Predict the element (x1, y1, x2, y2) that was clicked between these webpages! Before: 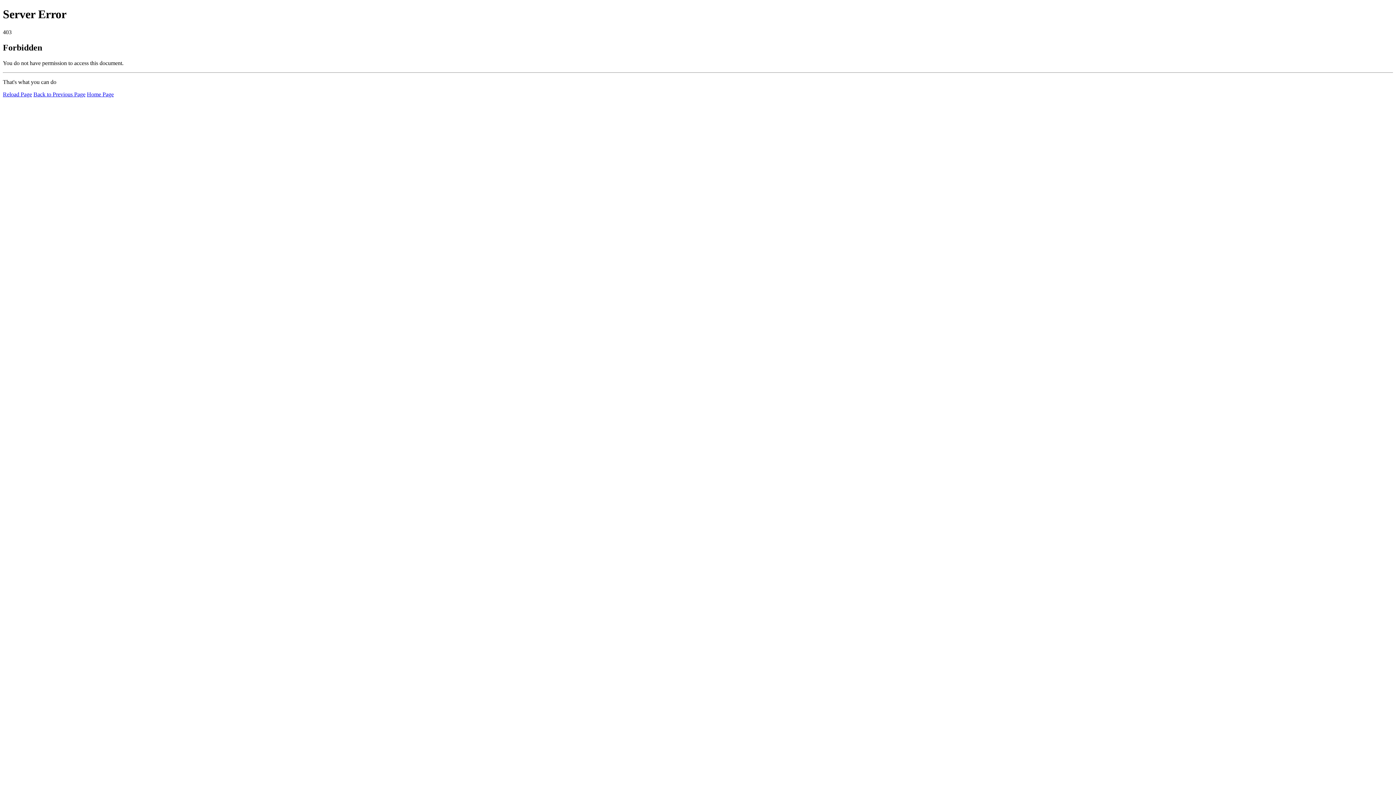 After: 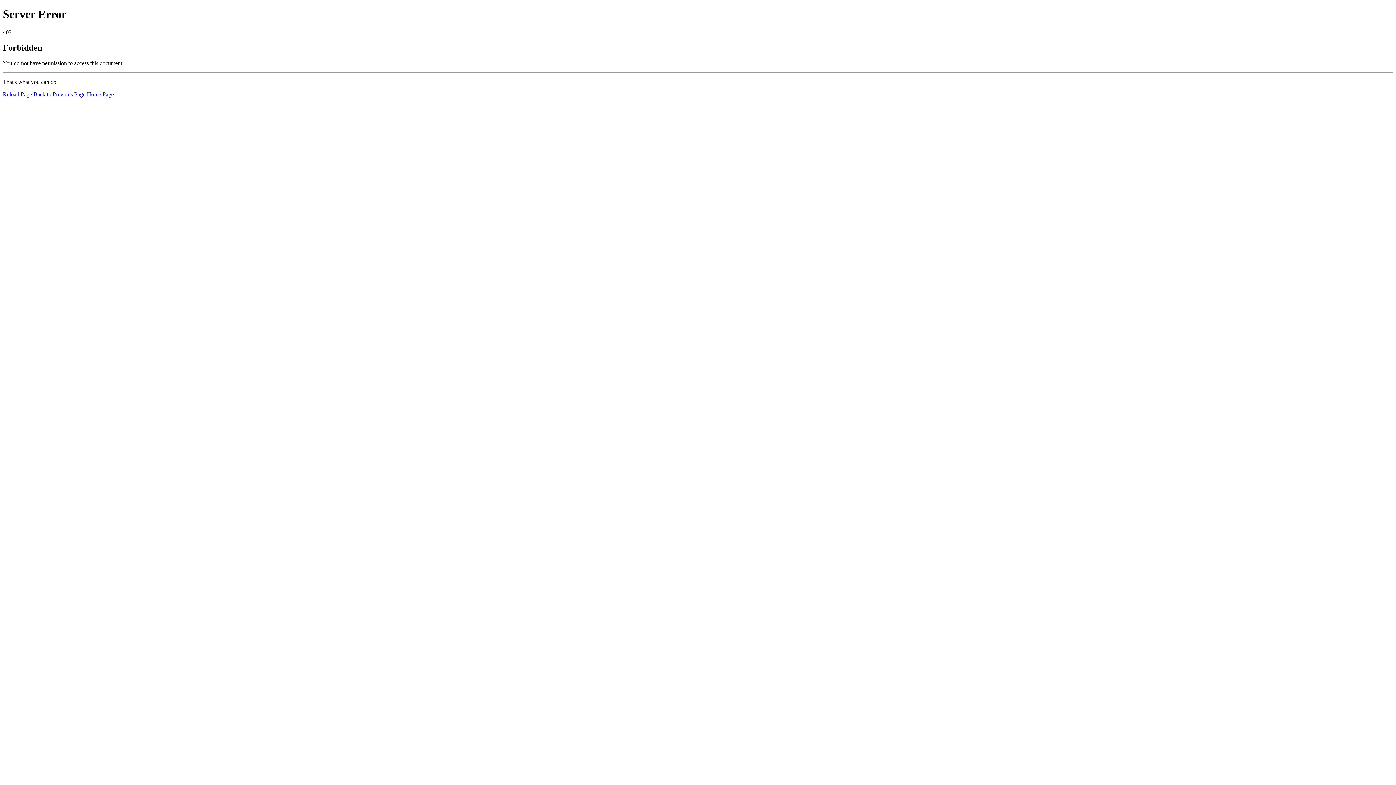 Action: label: Home Page bbox: (86, 91, 113, 97)